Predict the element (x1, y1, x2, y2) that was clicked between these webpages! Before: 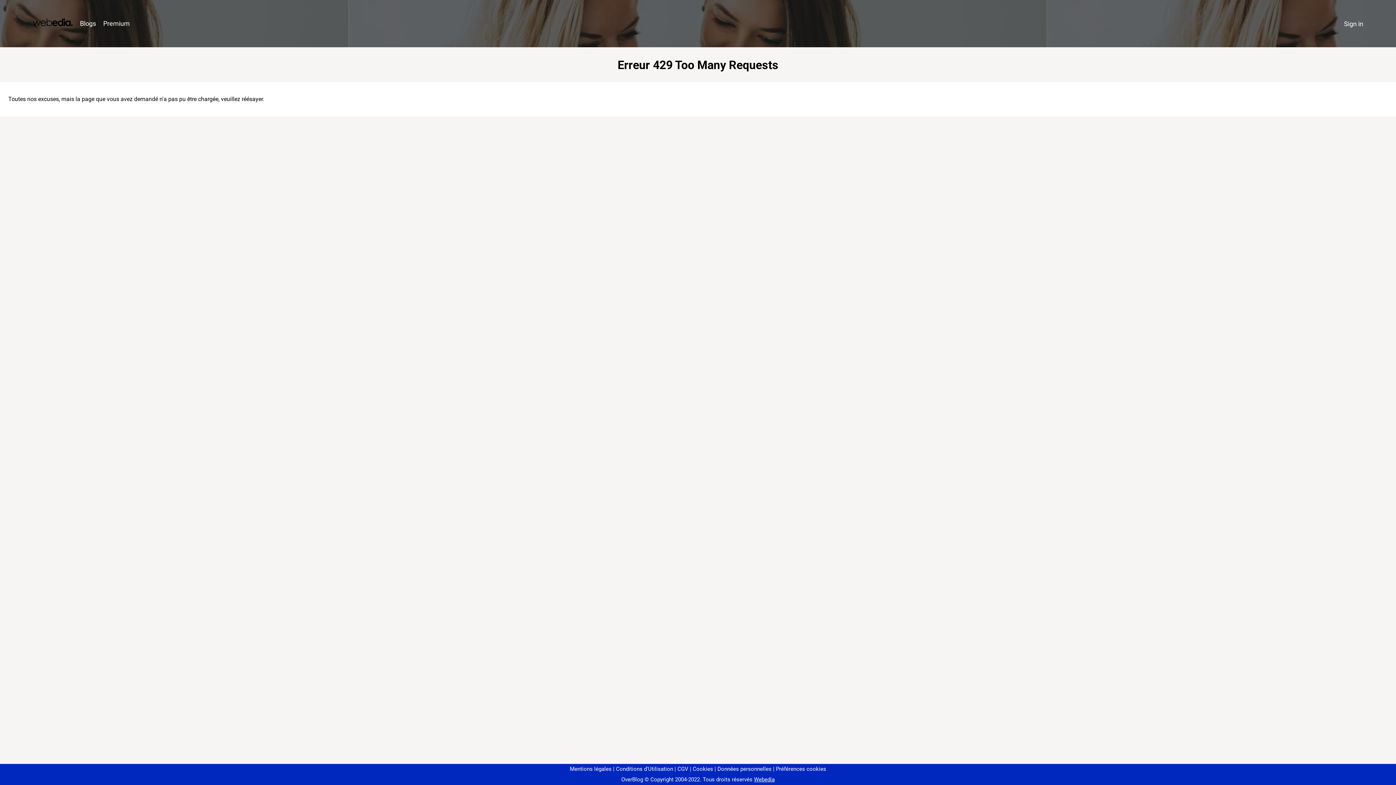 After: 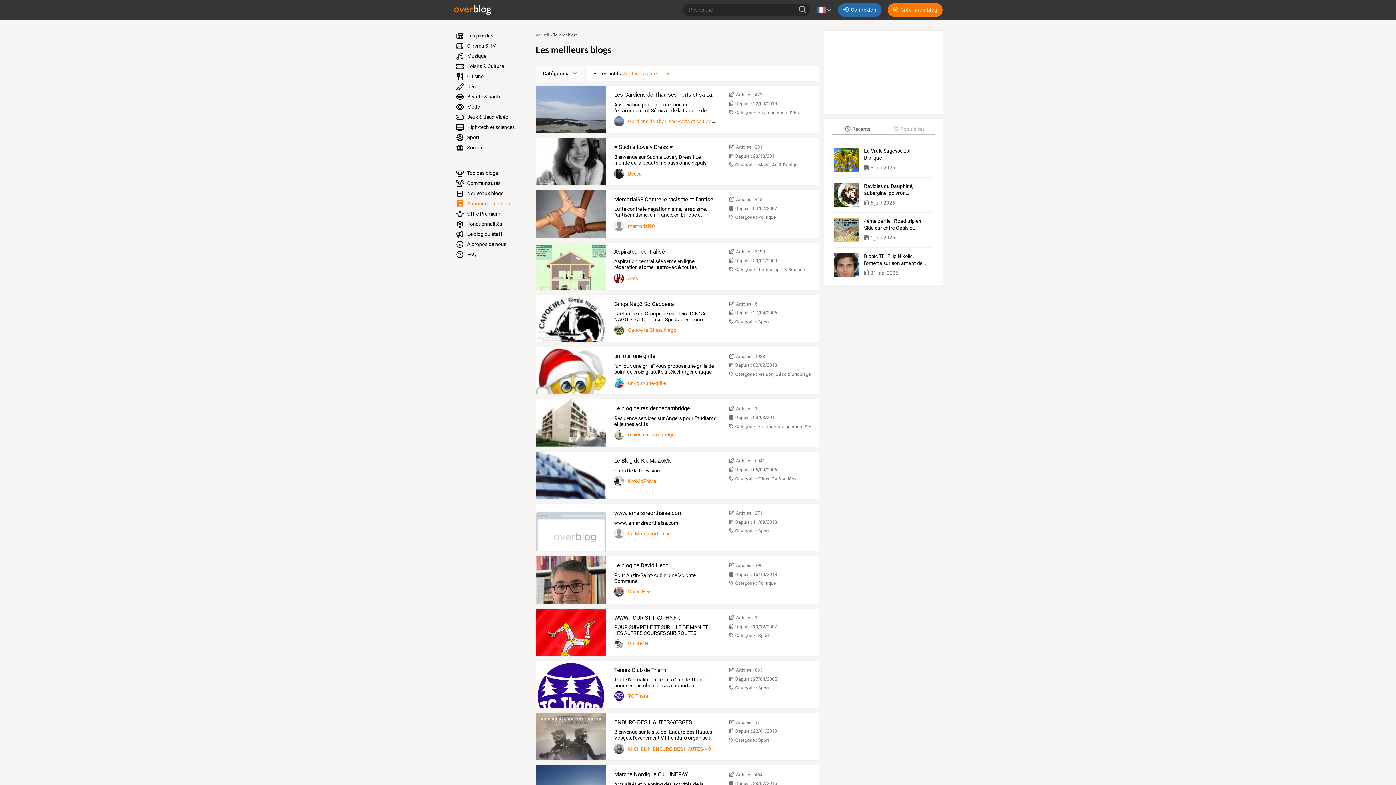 Action: label: Blogs bbox: (76, 16, 99, 31)